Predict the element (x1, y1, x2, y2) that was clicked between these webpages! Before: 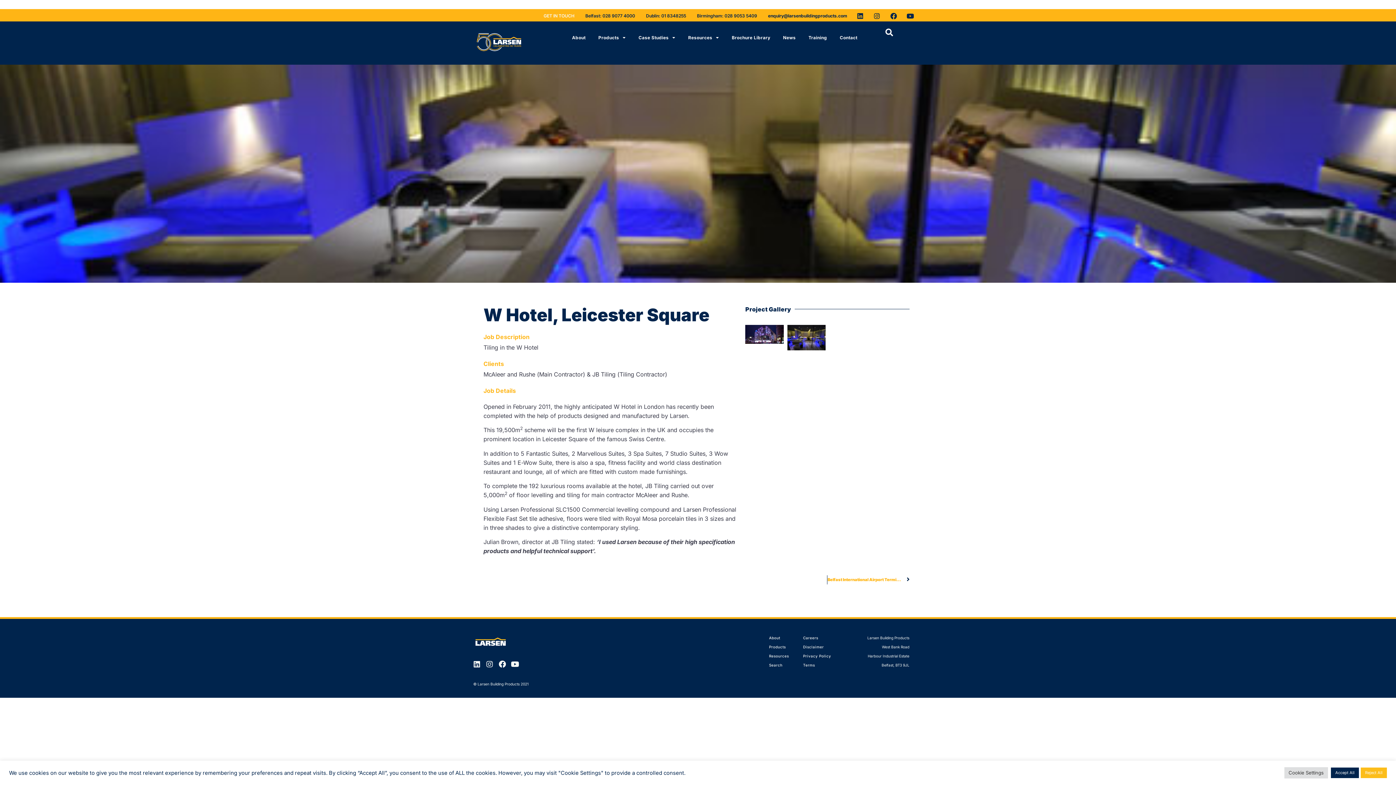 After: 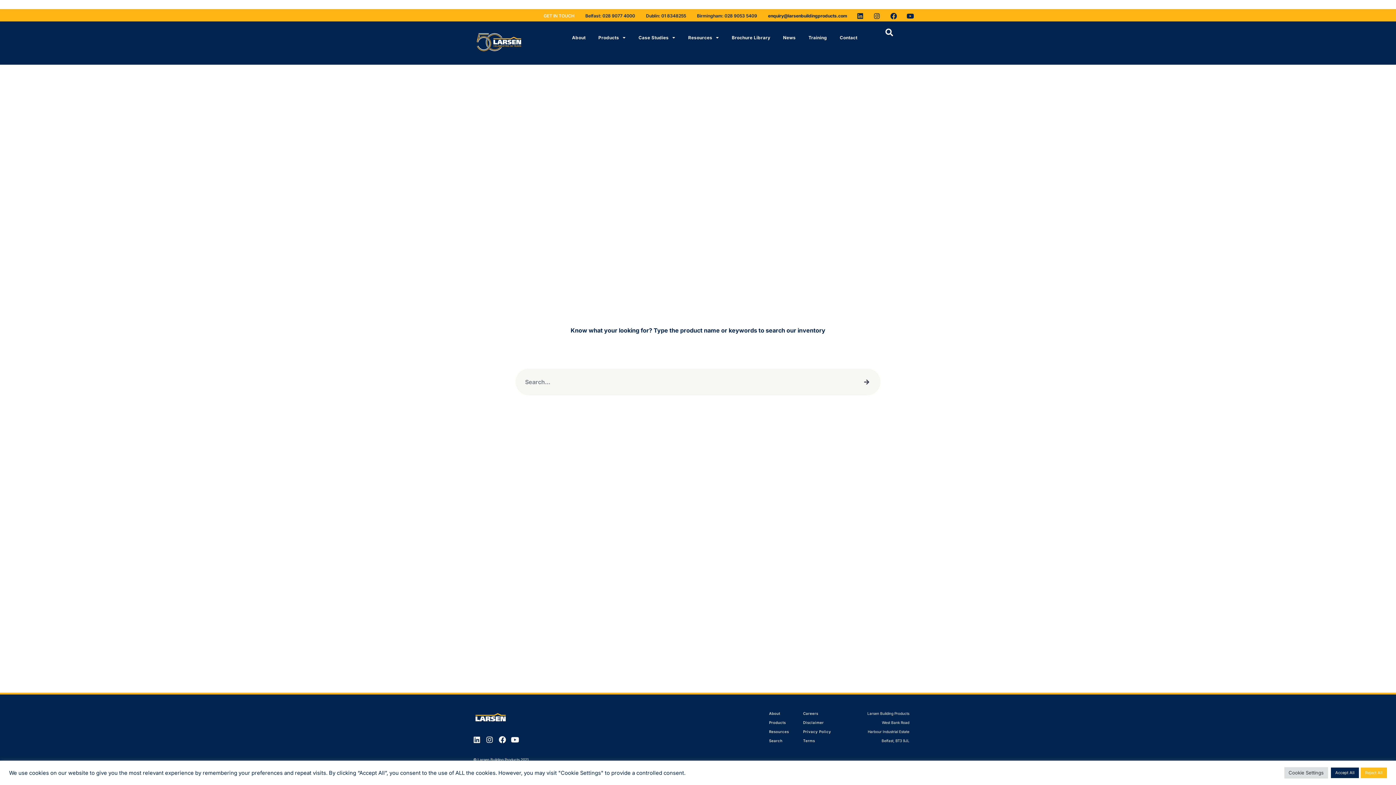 Action: bbox: (885, 28, 893, 36)